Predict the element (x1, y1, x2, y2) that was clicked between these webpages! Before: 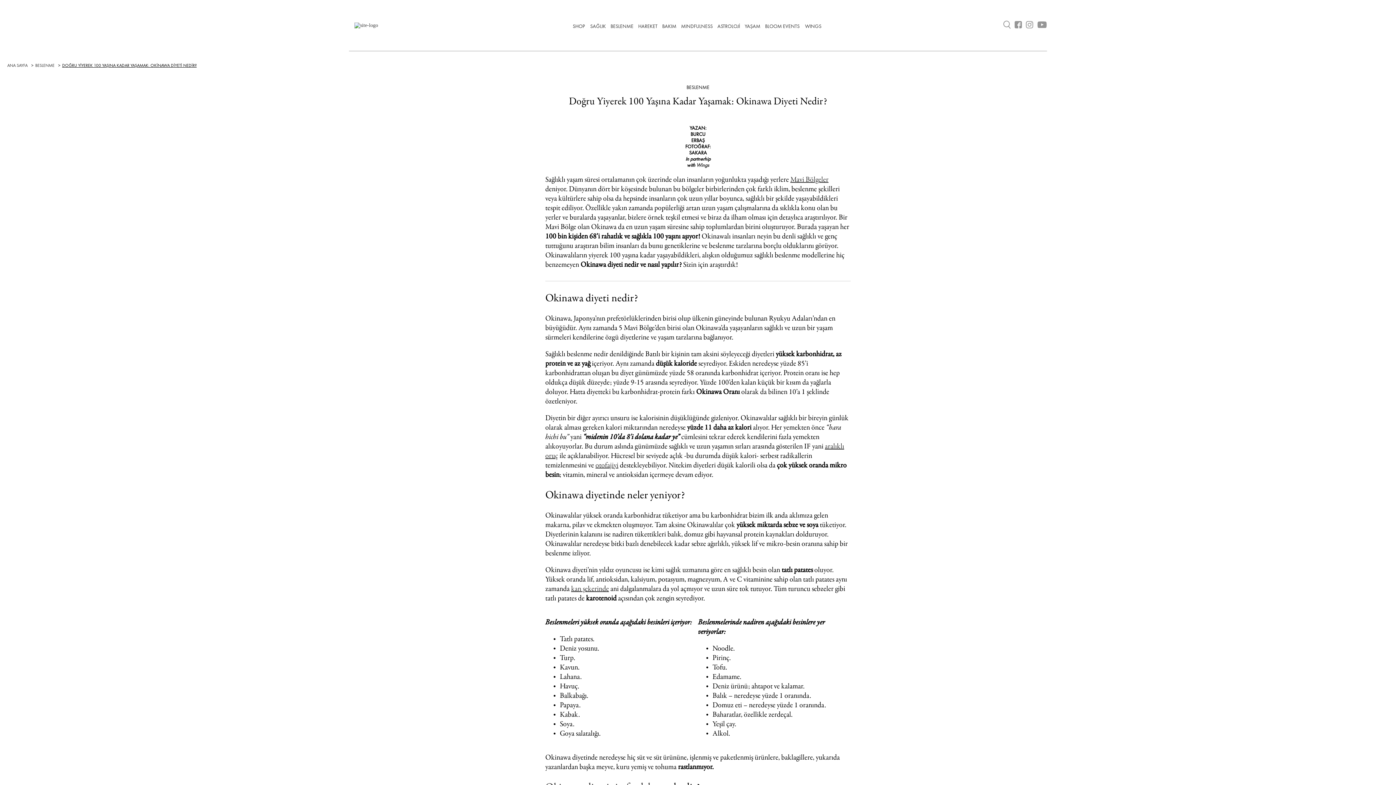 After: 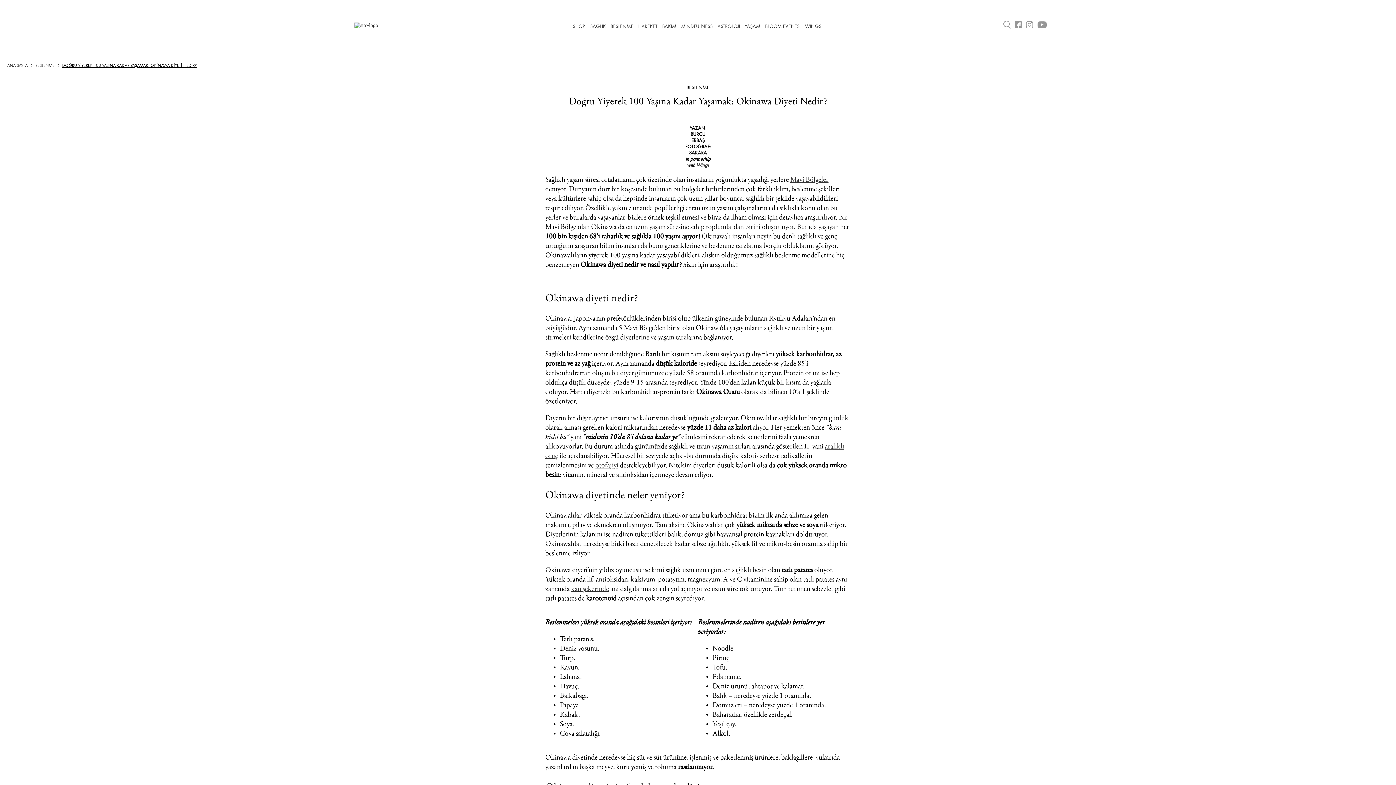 Action: bbox: (1035, 25, 1048, 30)